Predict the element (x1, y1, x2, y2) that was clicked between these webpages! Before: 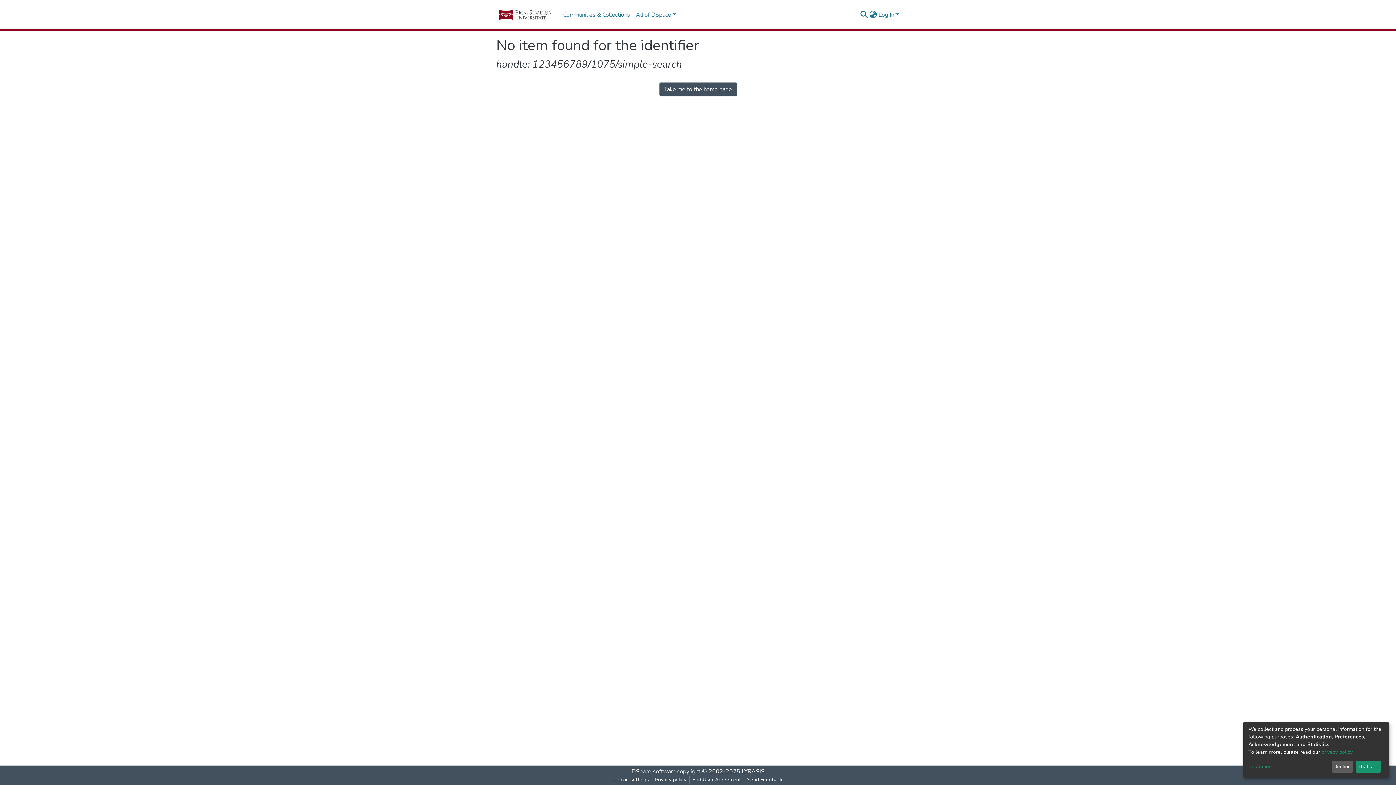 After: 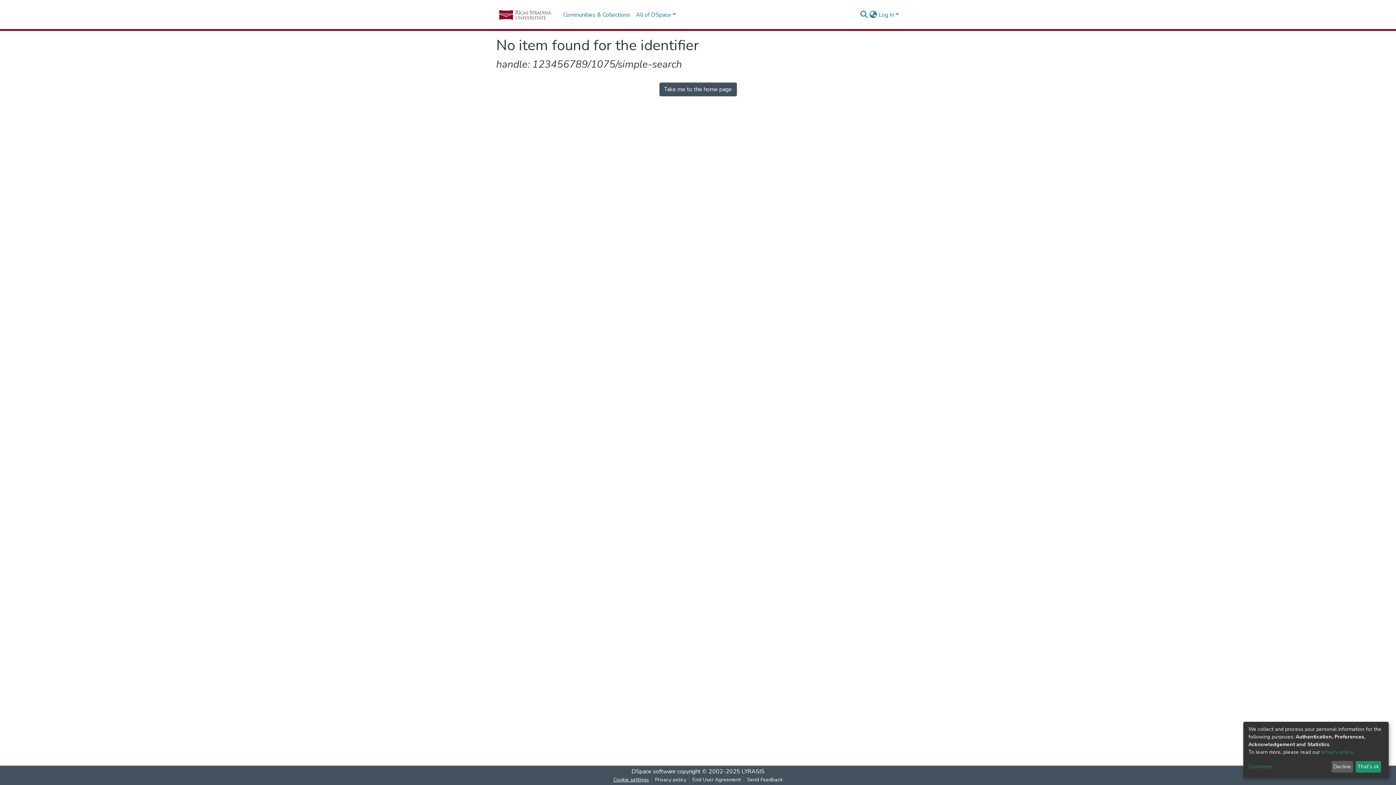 Action: bbox: (610, 776, 652, 784) label: Cookie settings